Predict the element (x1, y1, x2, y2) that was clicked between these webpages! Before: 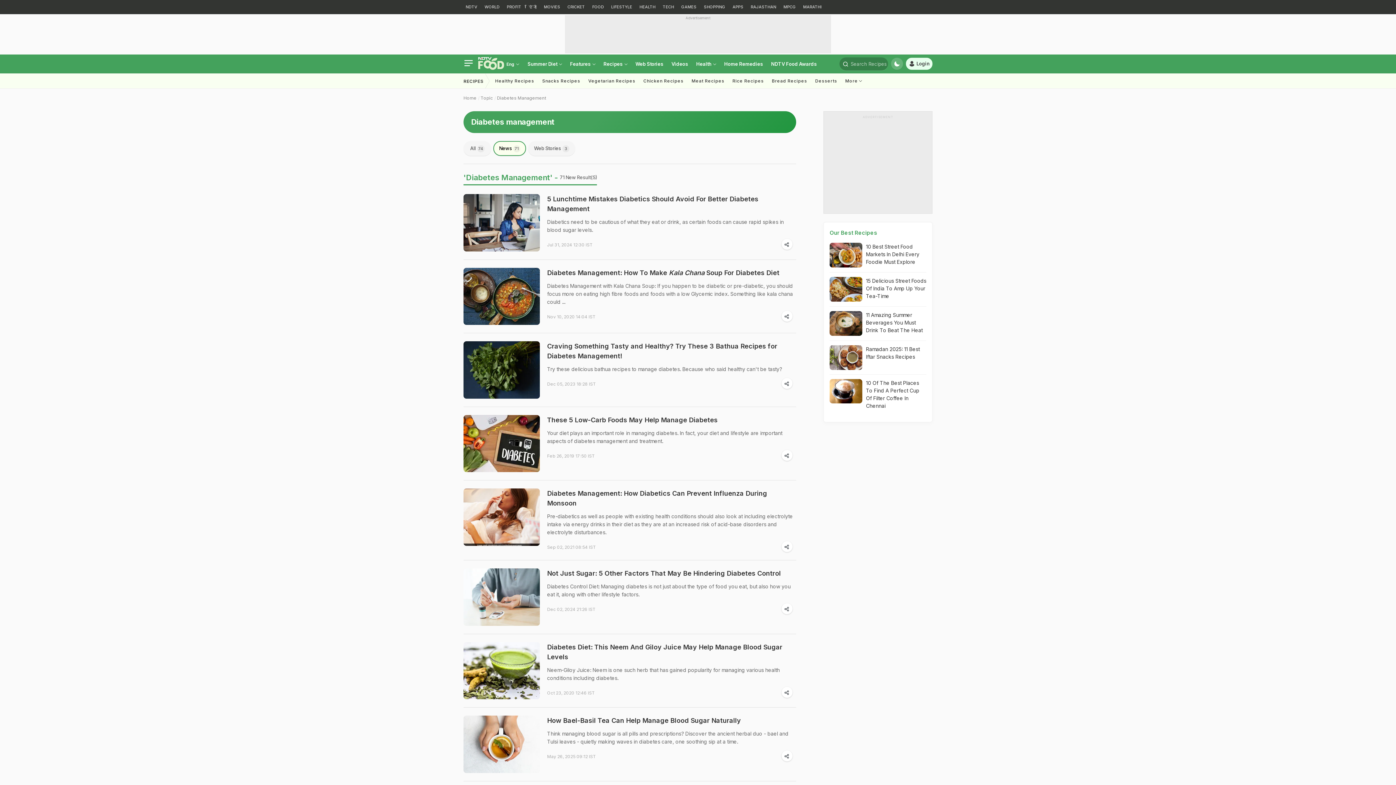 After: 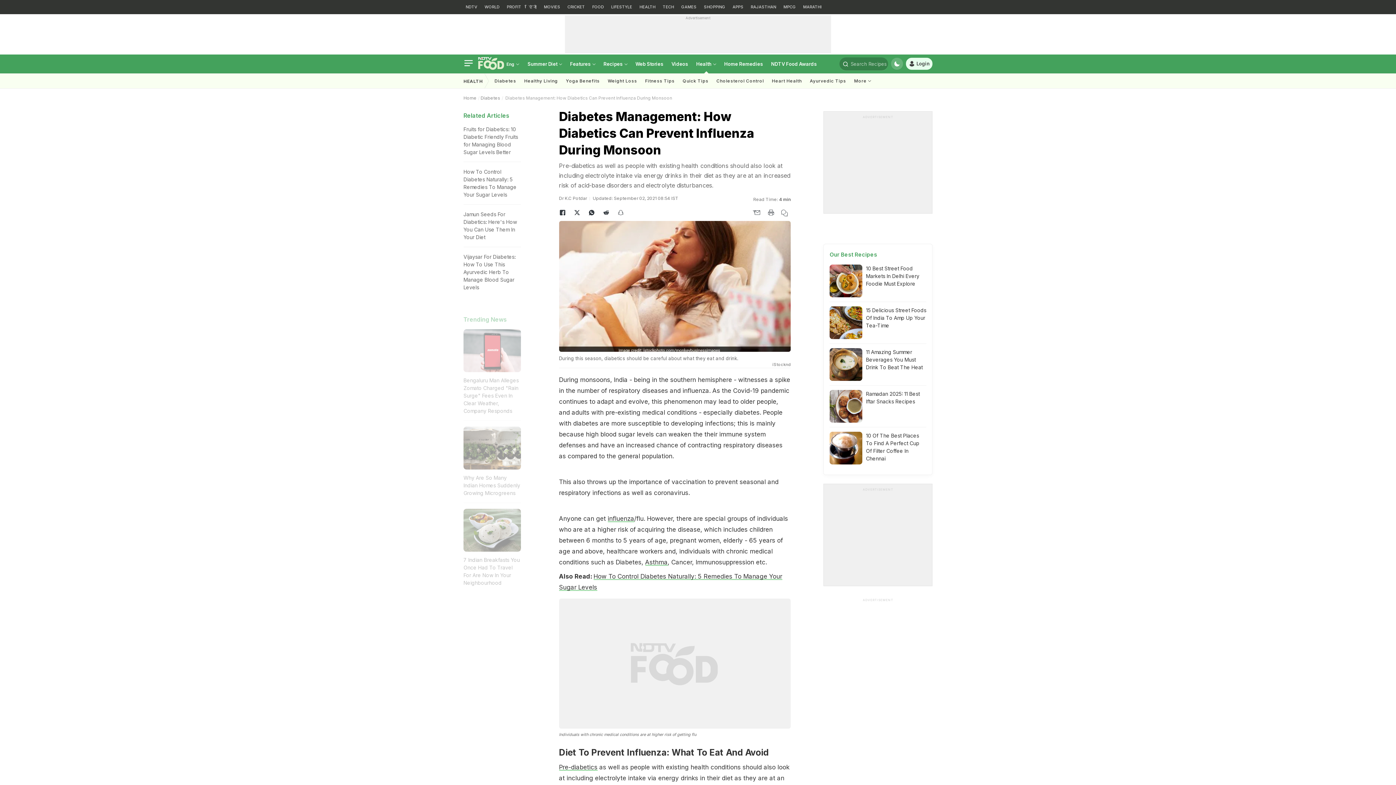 Action: bbox: (463, 488, 540, 546)